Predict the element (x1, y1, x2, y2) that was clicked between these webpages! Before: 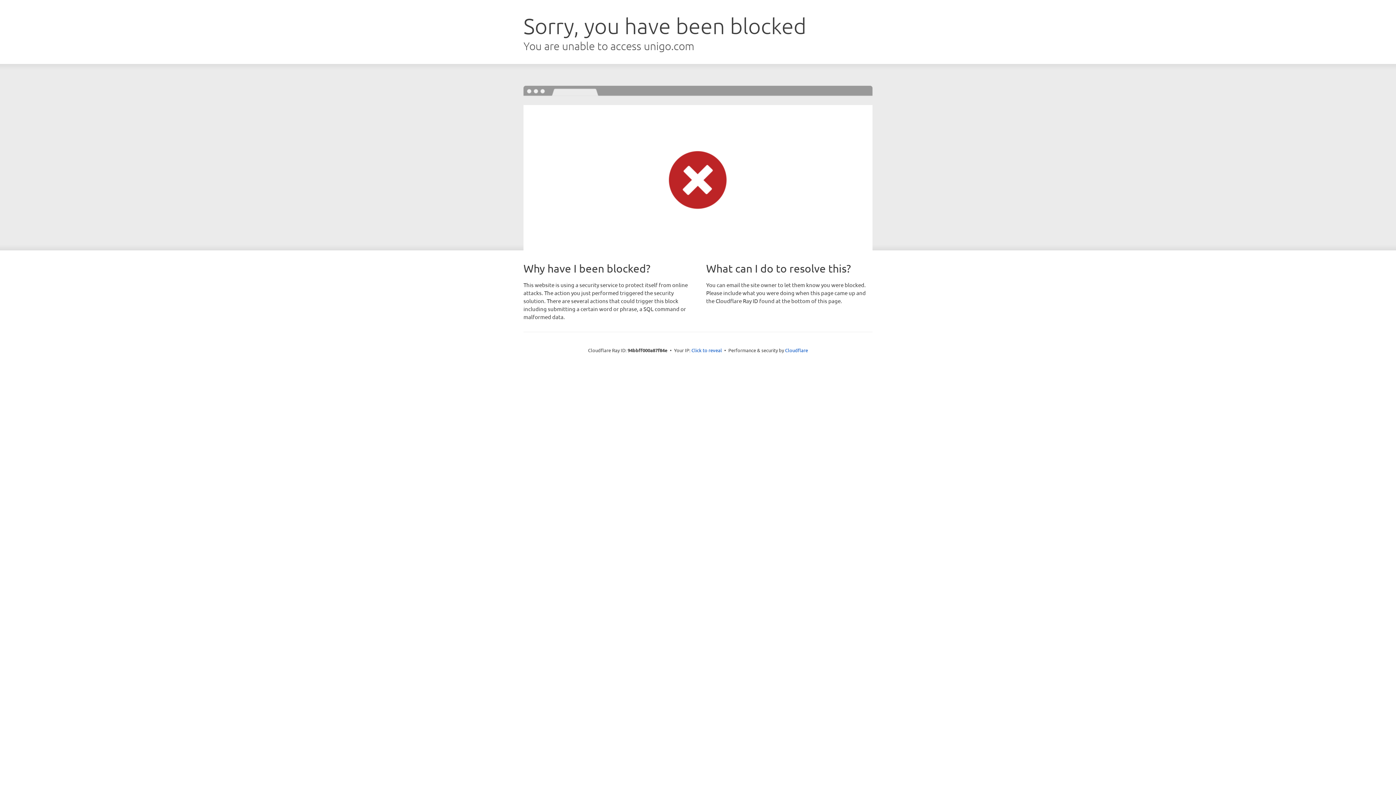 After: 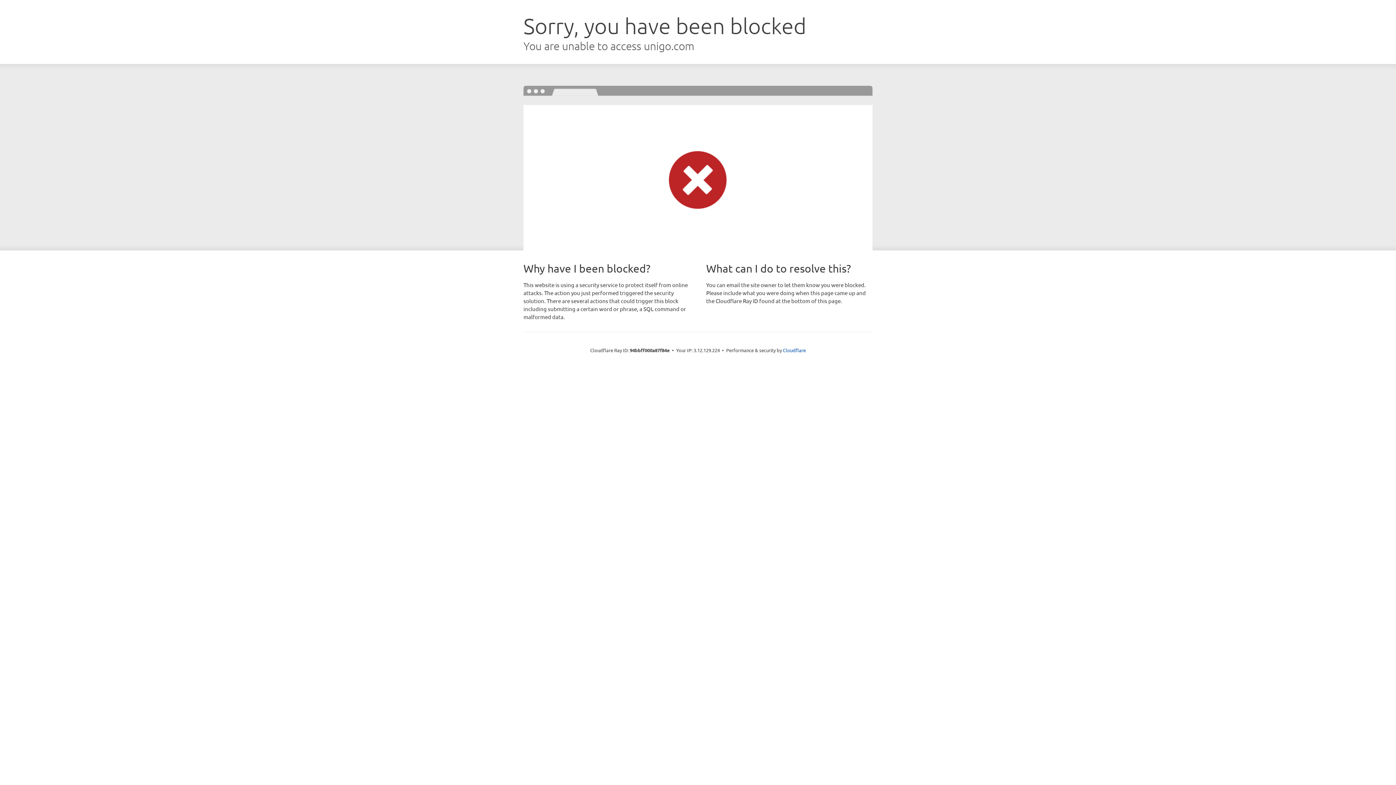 Action: bbox: (691, 346, 722, 353) label: Click to reveal